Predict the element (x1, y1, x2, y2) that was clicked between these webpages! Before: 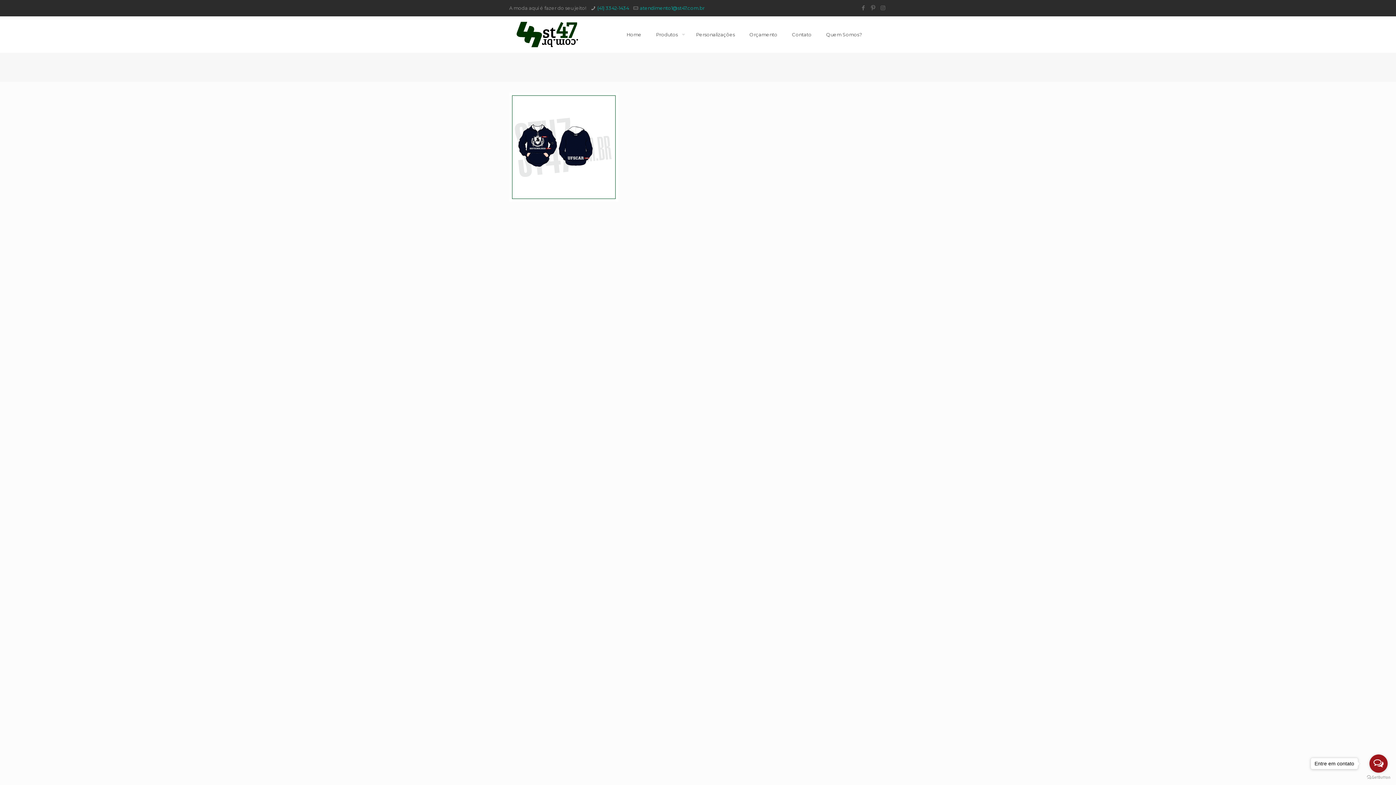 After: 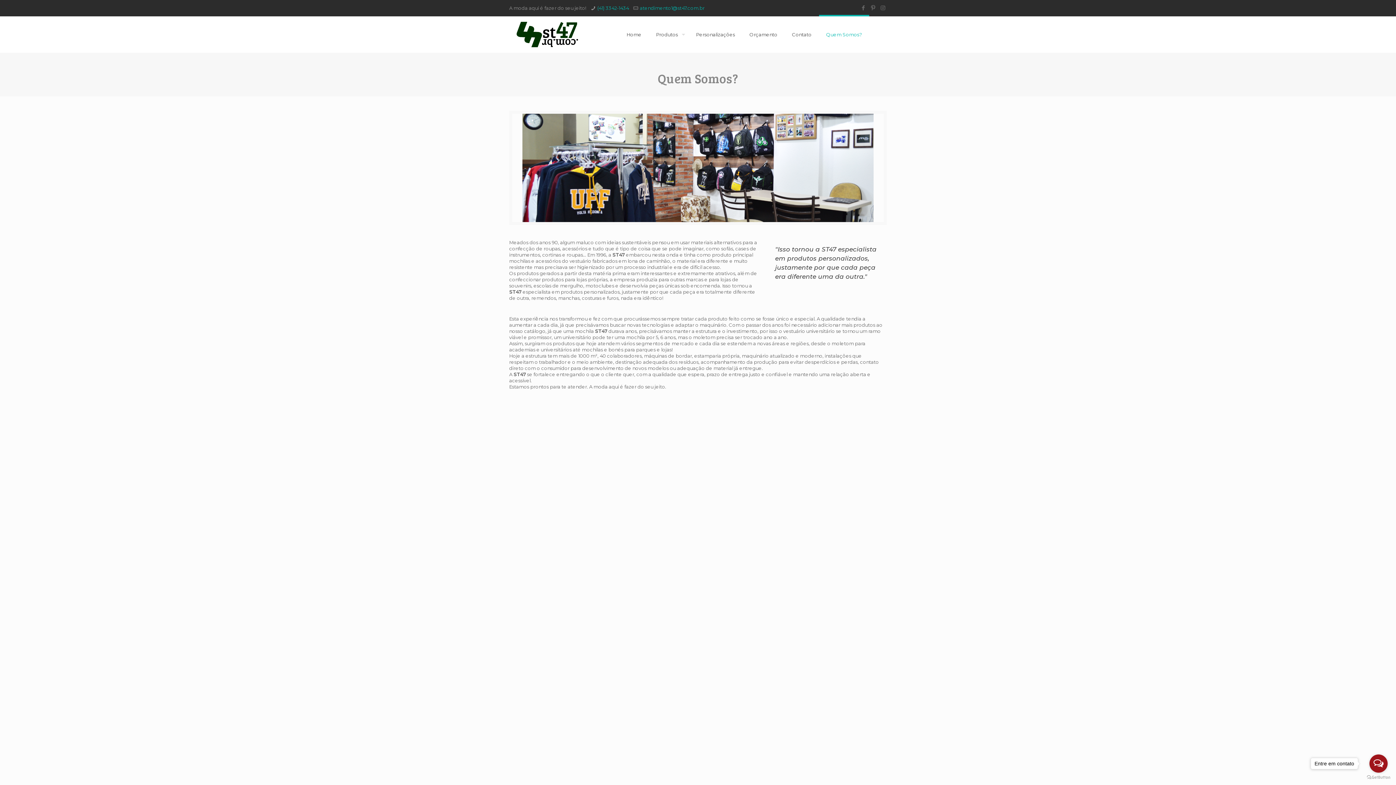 Action: bbox: (819, 16, 869, 52) label: Quem Somos?